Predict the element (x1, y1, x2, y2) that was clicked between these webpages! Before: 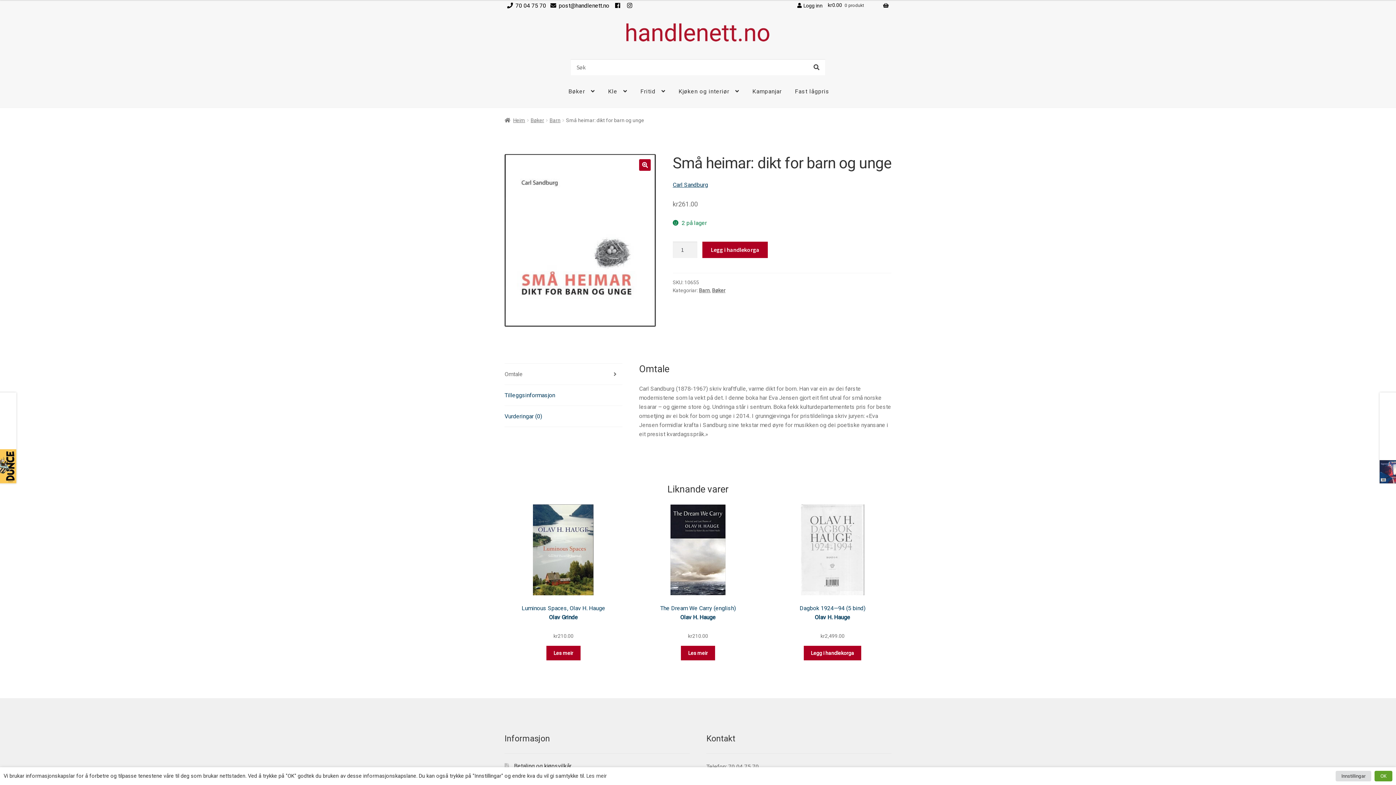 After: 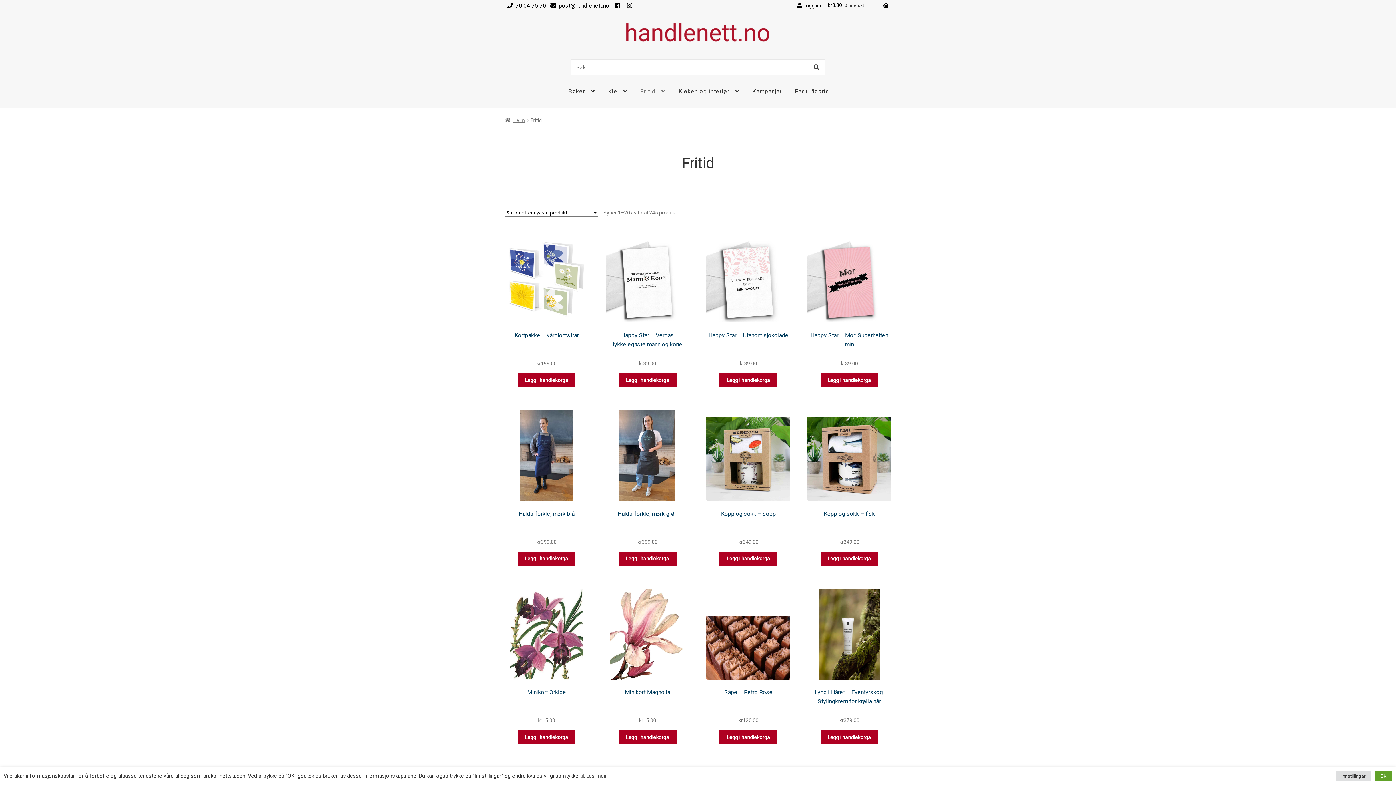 Action: bbox: (634, 75, 671, 107) label: Fritid